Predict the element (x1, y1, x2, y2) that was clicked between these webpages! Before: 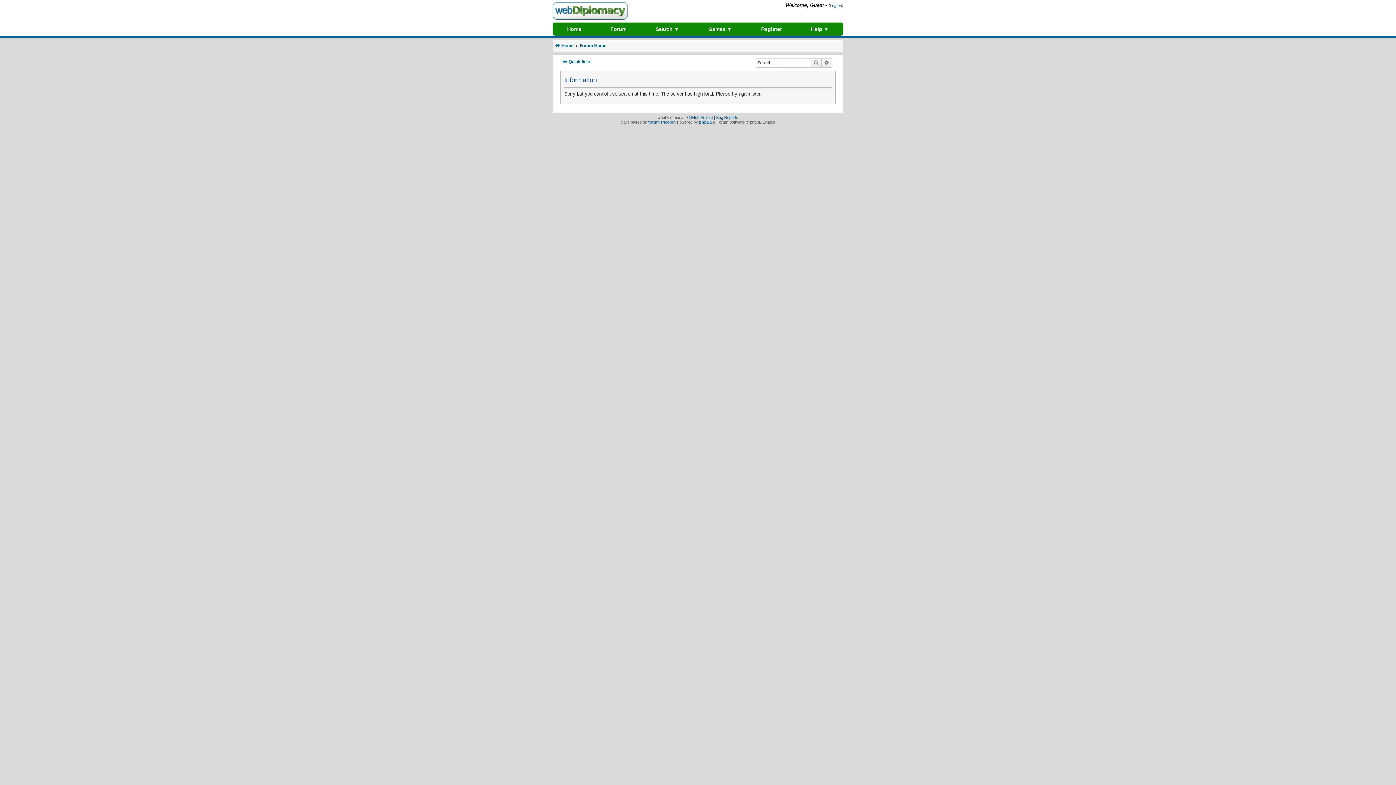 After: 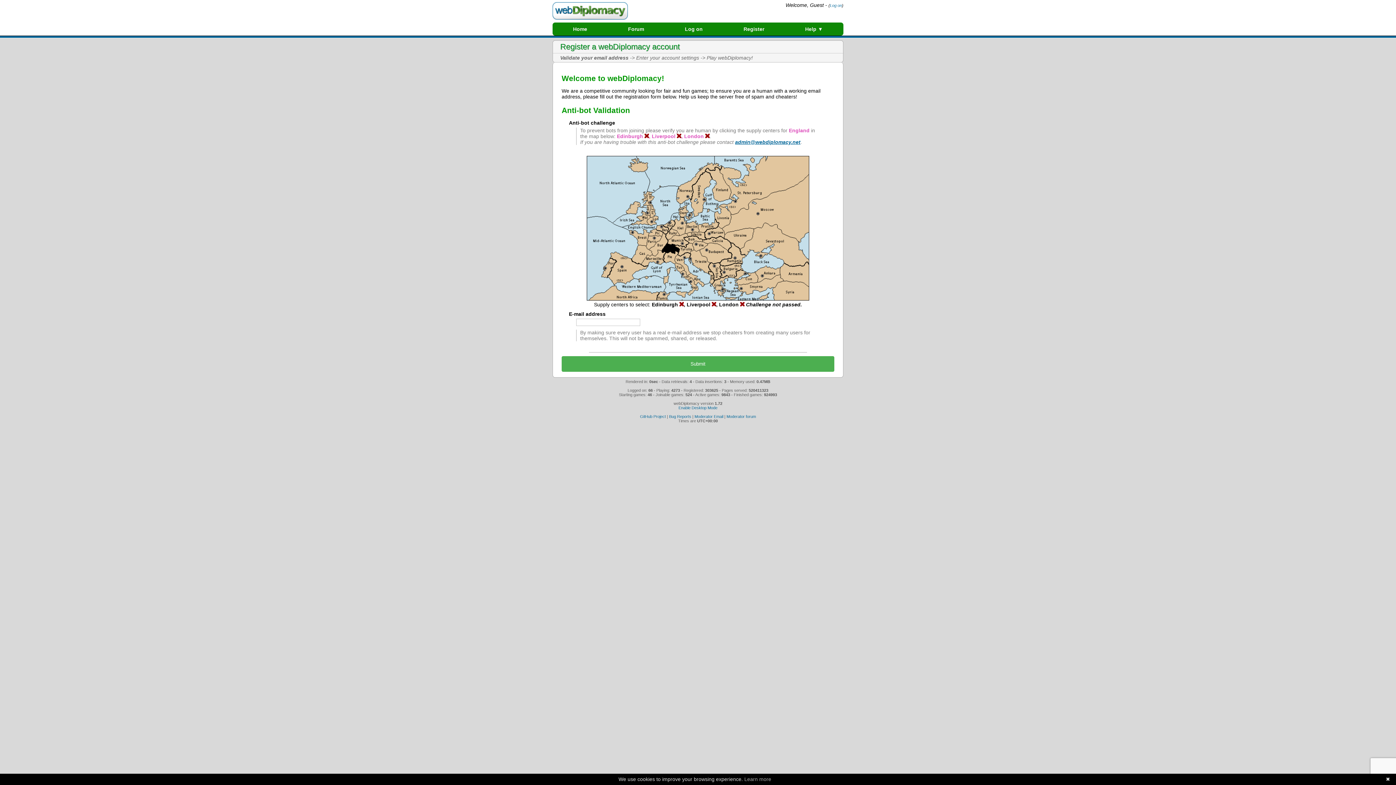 Action: label: Register bbox: (756, 22, 786, 35)